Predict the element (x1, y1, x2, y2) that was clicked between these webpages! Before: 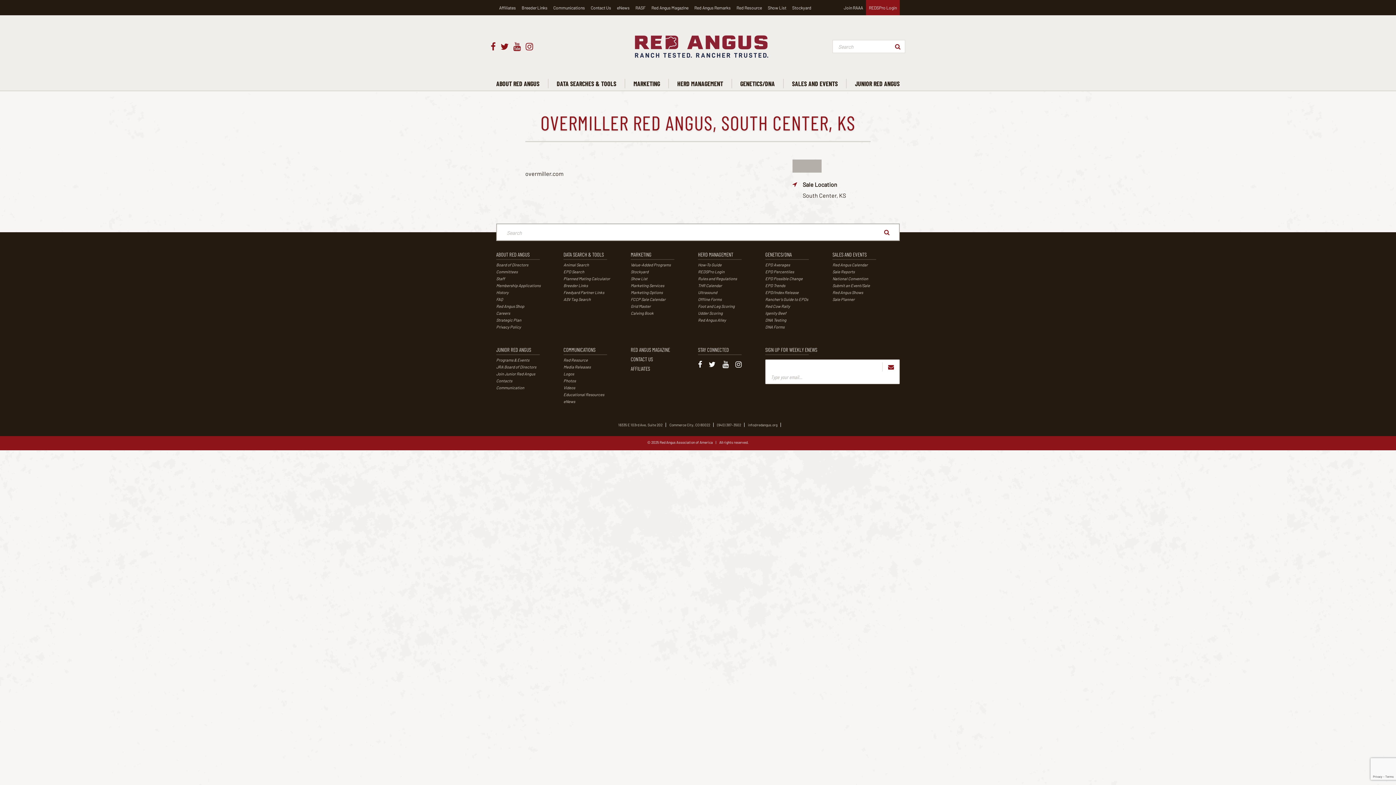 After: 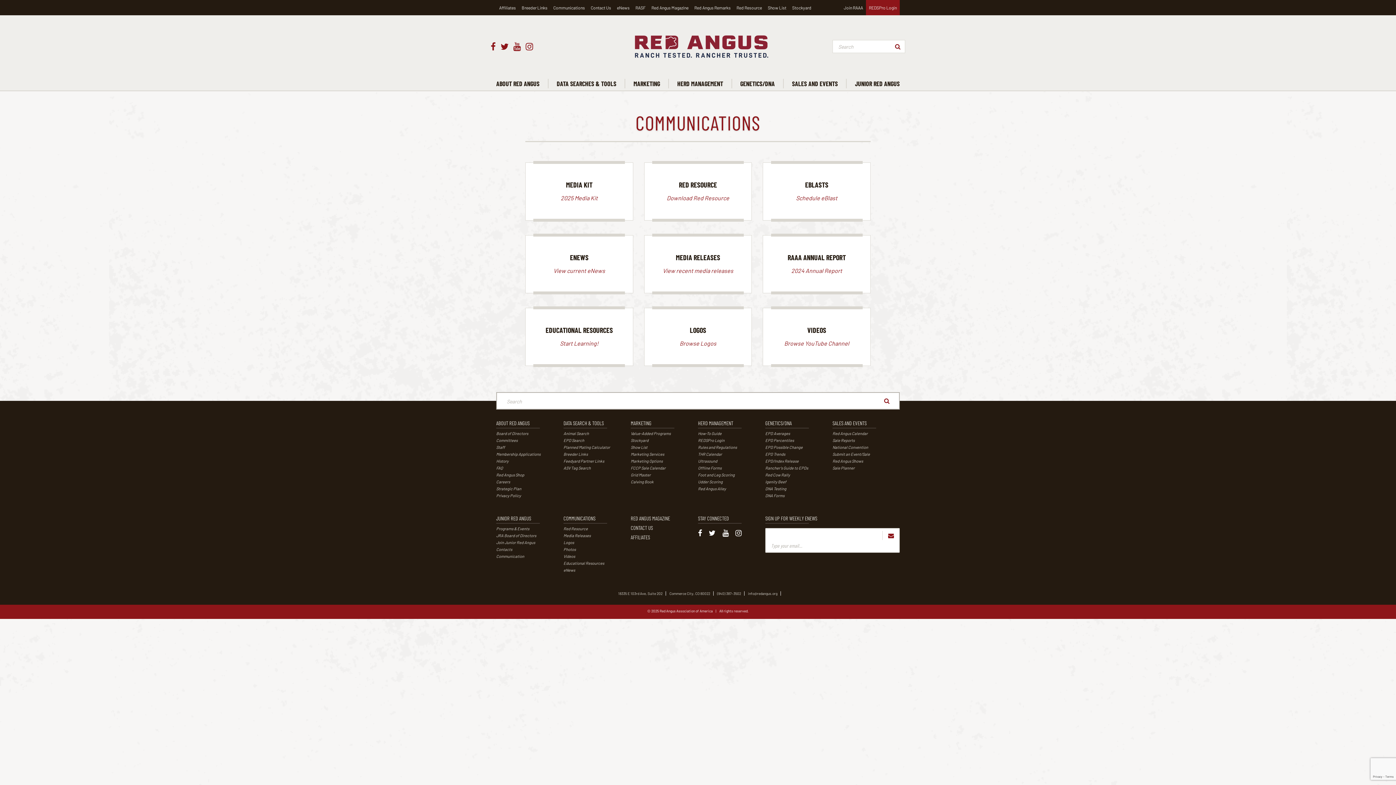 Action: bbox: (563, 345, 607, 355) label: COMMUNICATIONS